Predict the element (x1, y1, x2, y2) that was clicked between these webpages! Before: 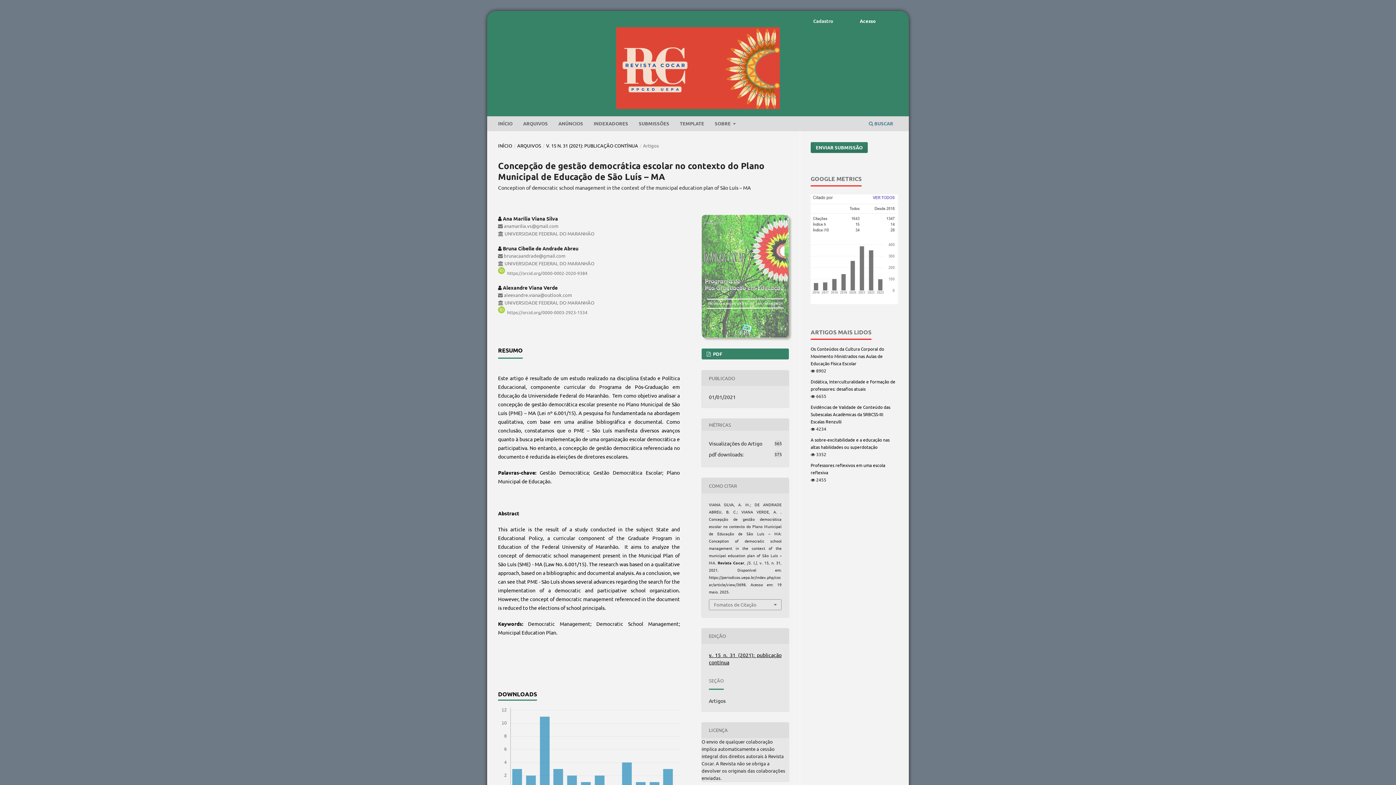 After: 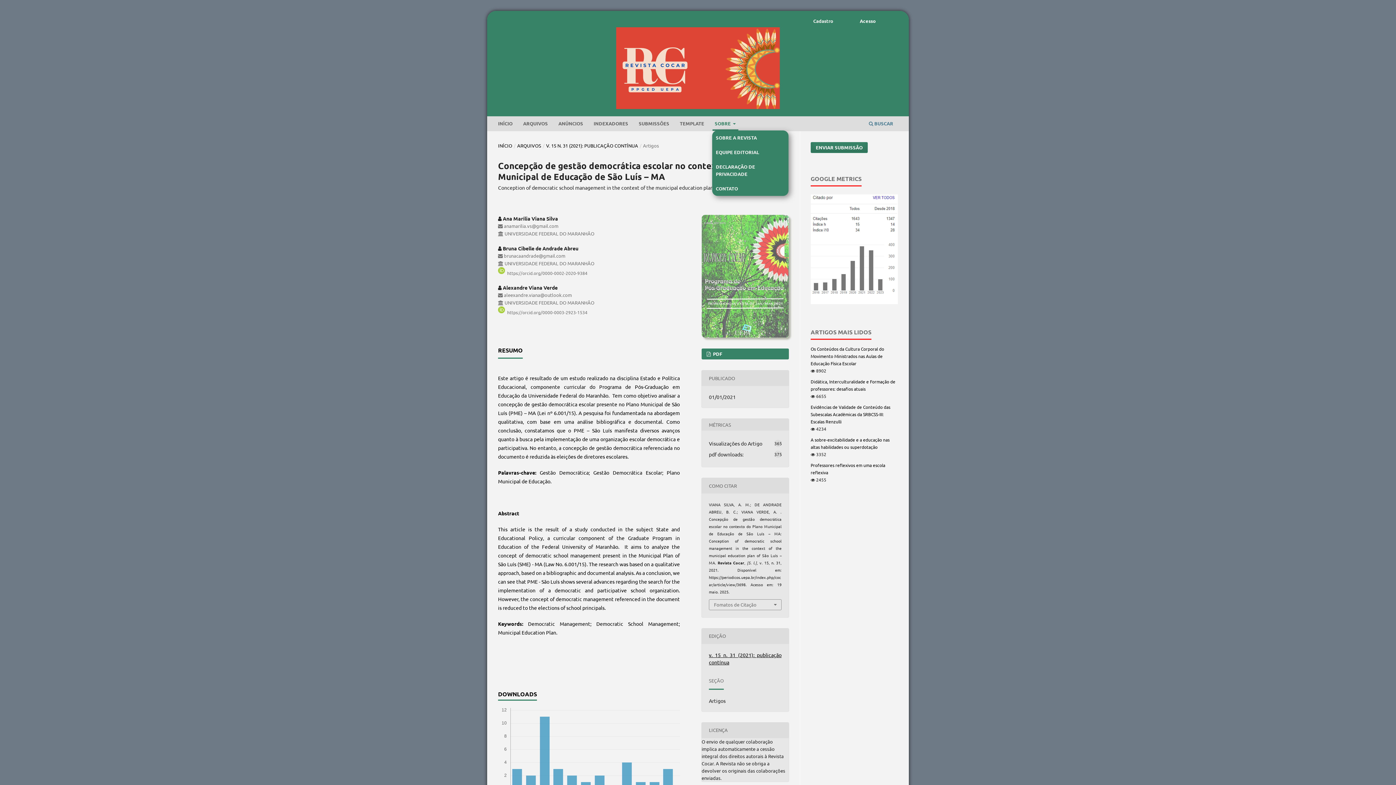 Action: label: SOBRE  bbox: (712, 118, 738, 130)